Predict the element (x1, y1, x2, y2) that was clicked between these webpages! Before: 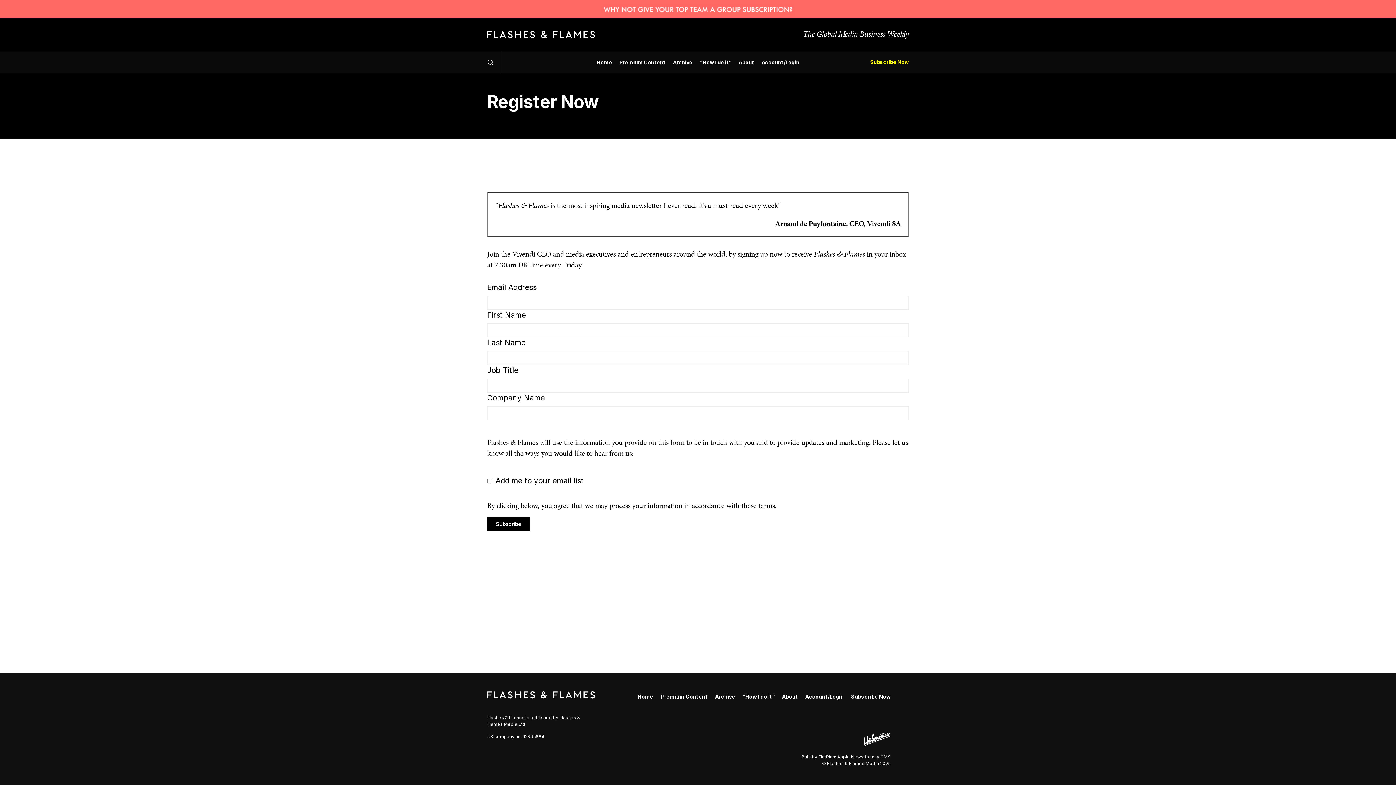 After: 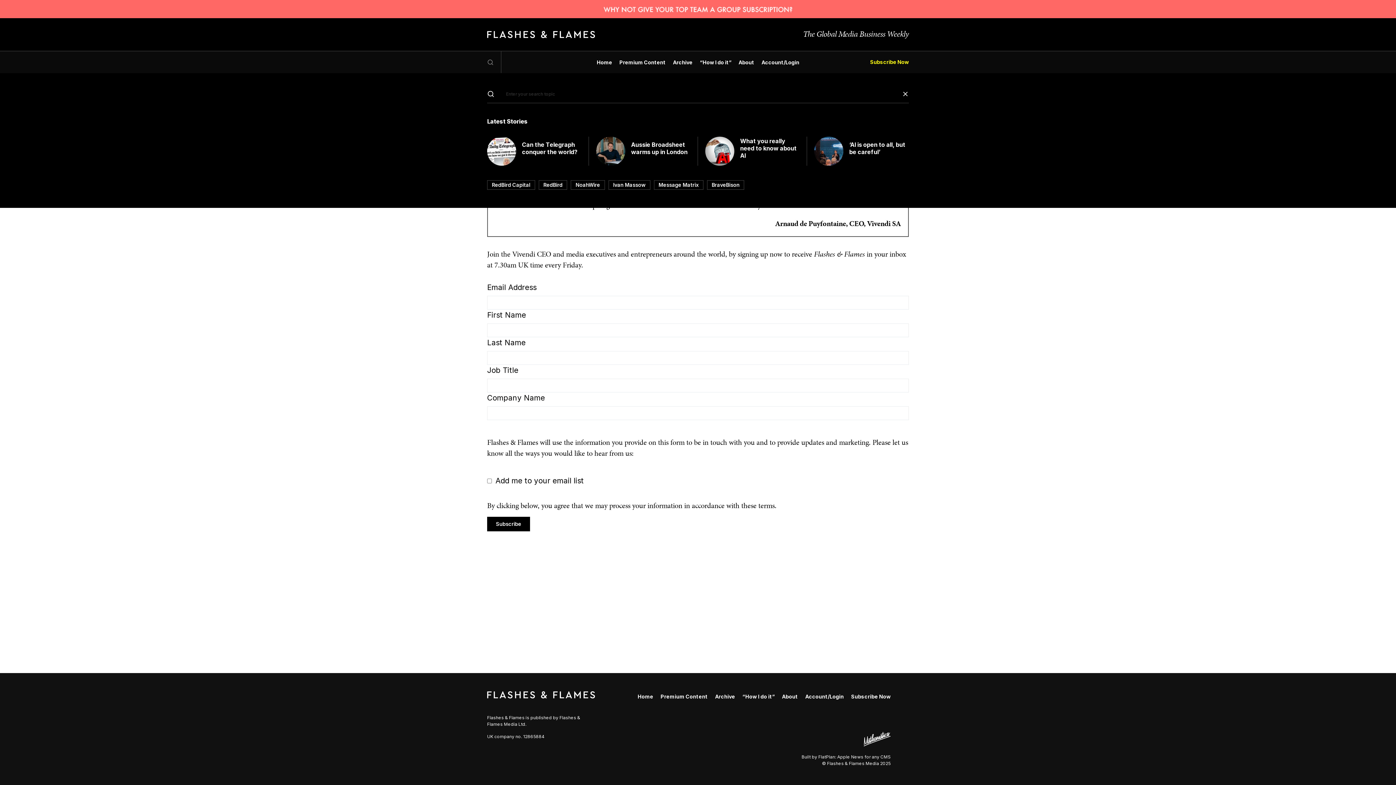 Action: bbox: (487, 58, 493, 65)